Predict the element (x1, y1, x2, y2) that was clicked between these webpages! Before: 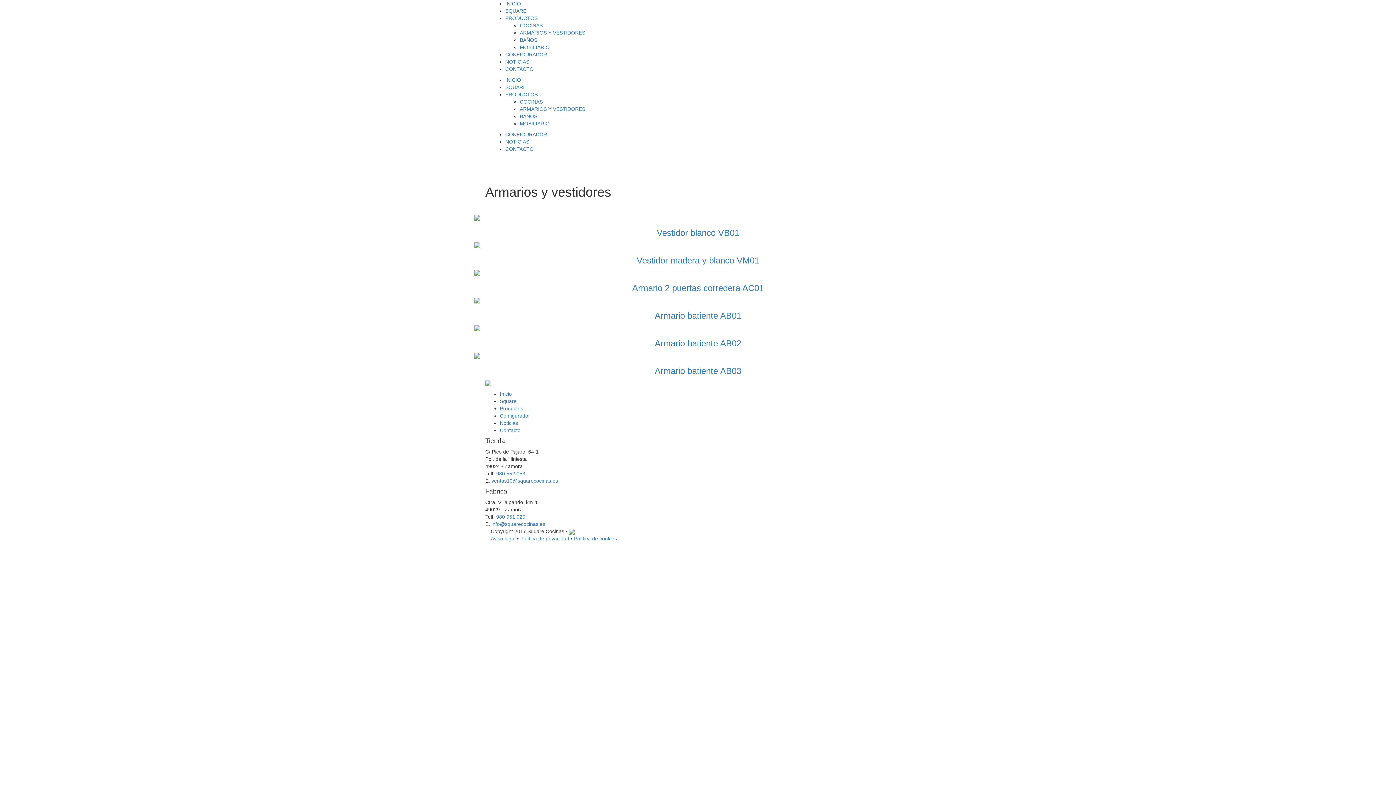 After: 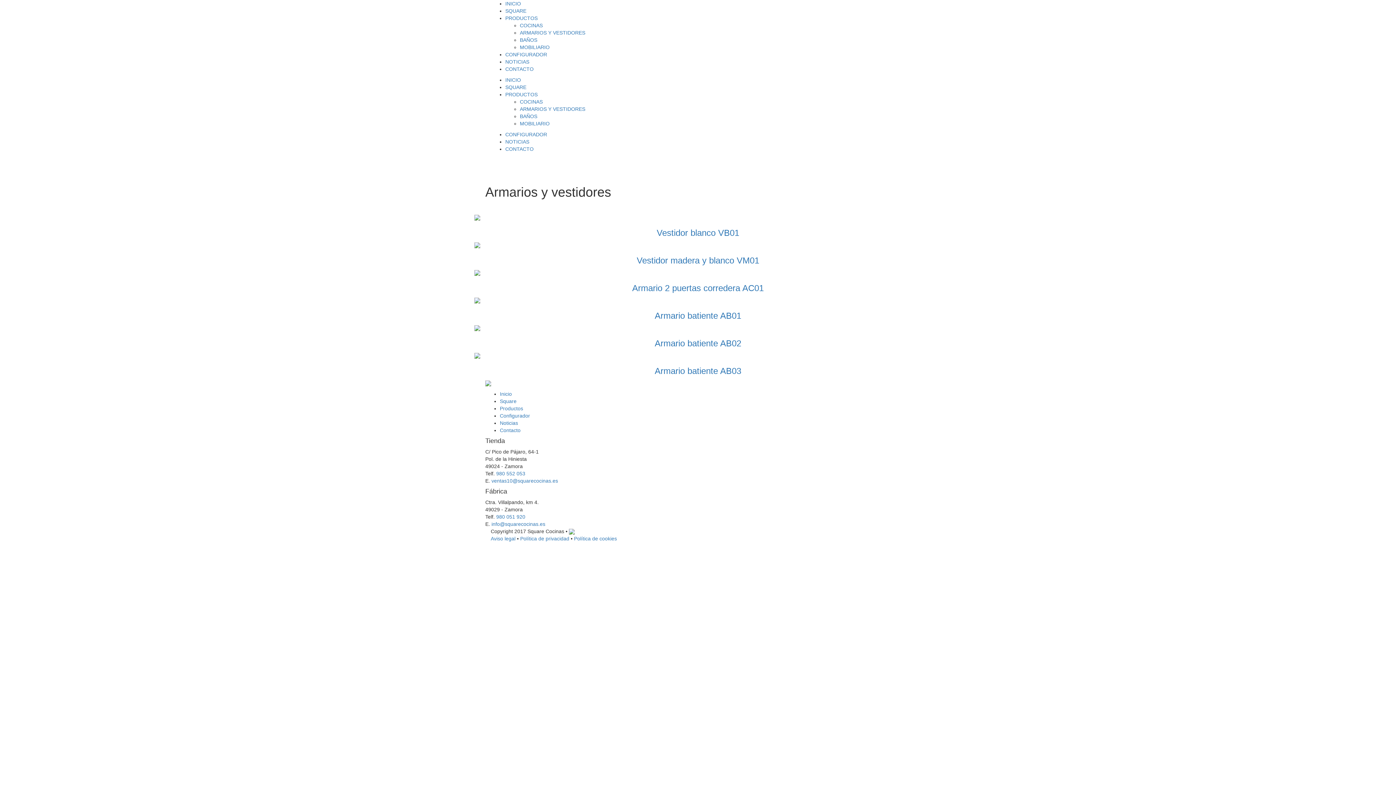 Action: bbox: (520, 106, 585, 112) label: ARMARIOS Y VESTIDORES